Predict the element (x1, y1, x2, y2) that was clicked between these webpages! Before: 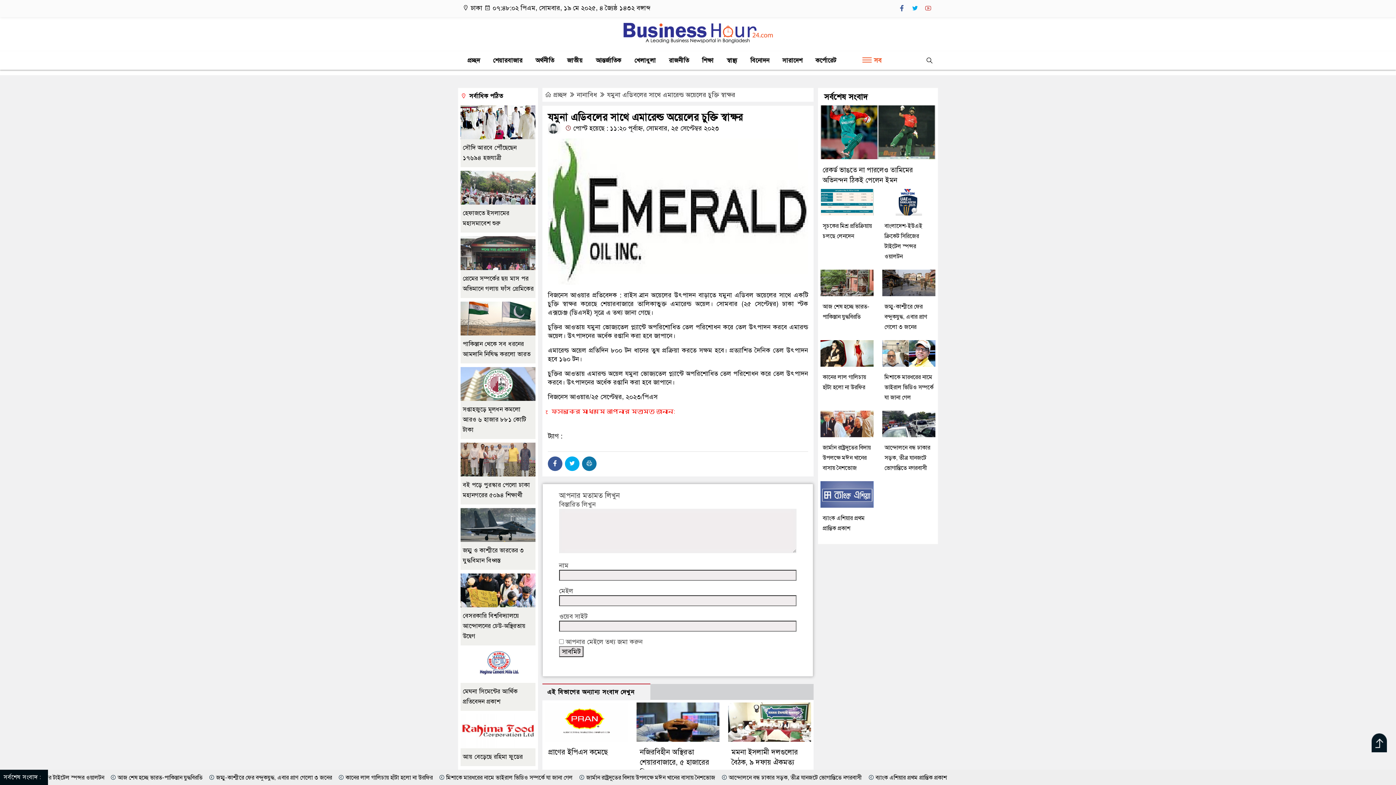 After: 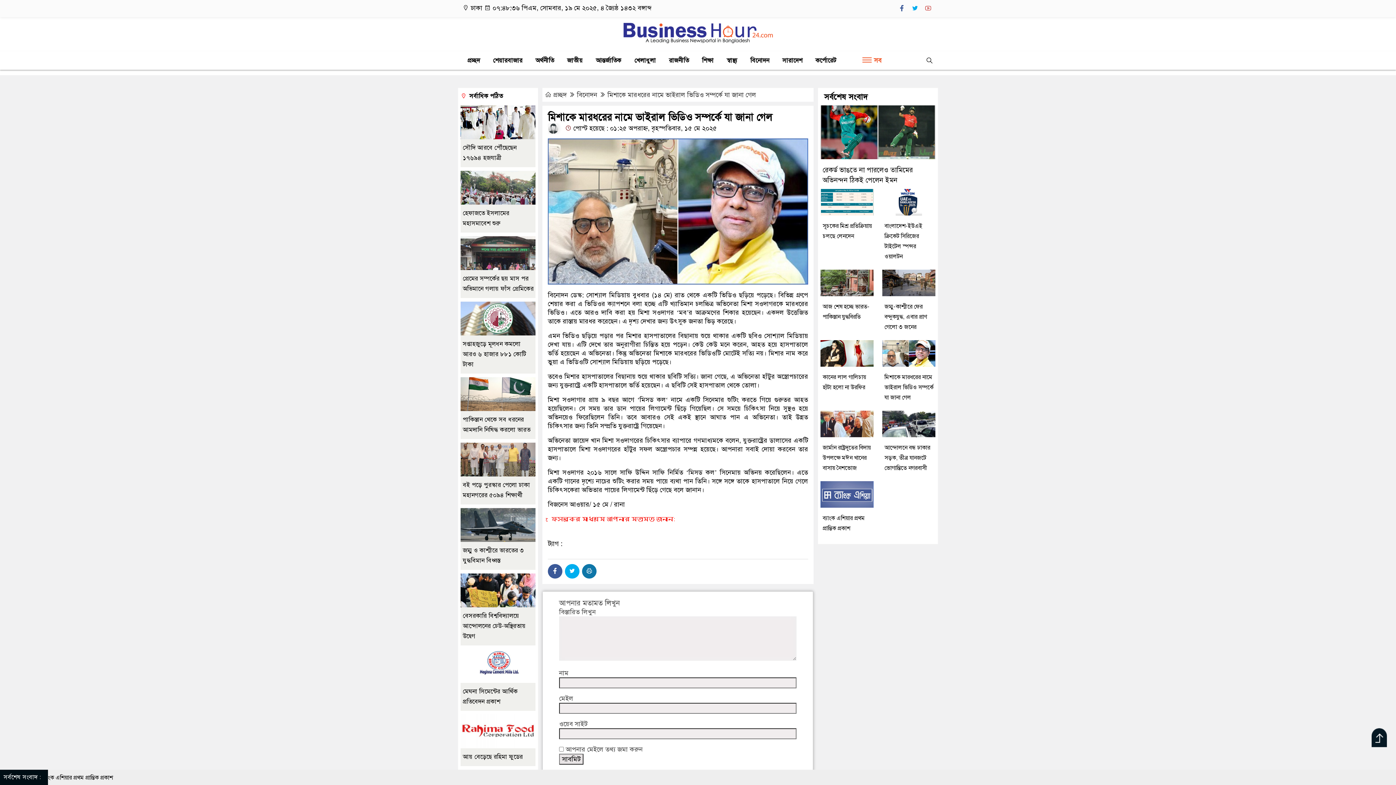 Action: label: মিশাকে মারধরের নামে ভাইরাল ভিডিও সম্পর্কে যা জানা গেল bbox: (884, 373, 933, 401)